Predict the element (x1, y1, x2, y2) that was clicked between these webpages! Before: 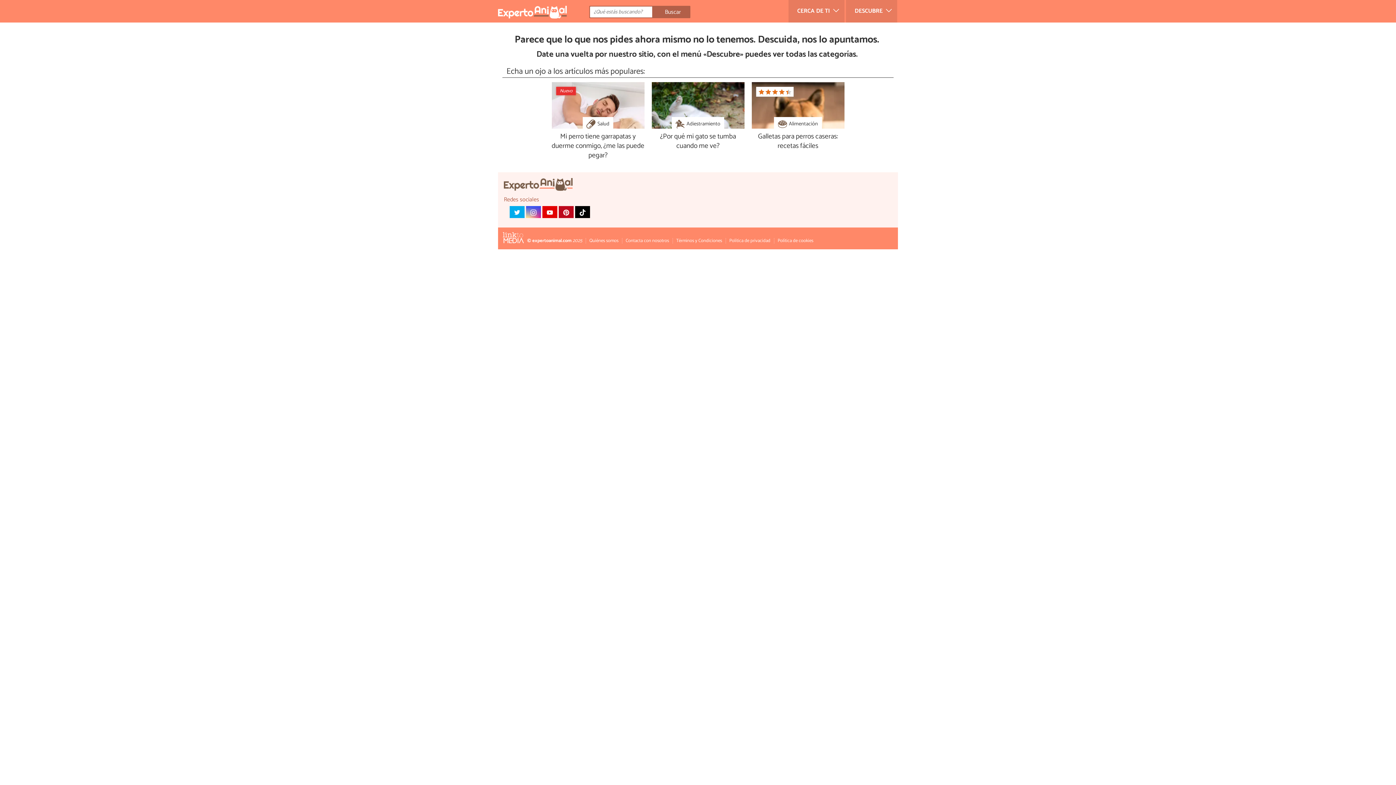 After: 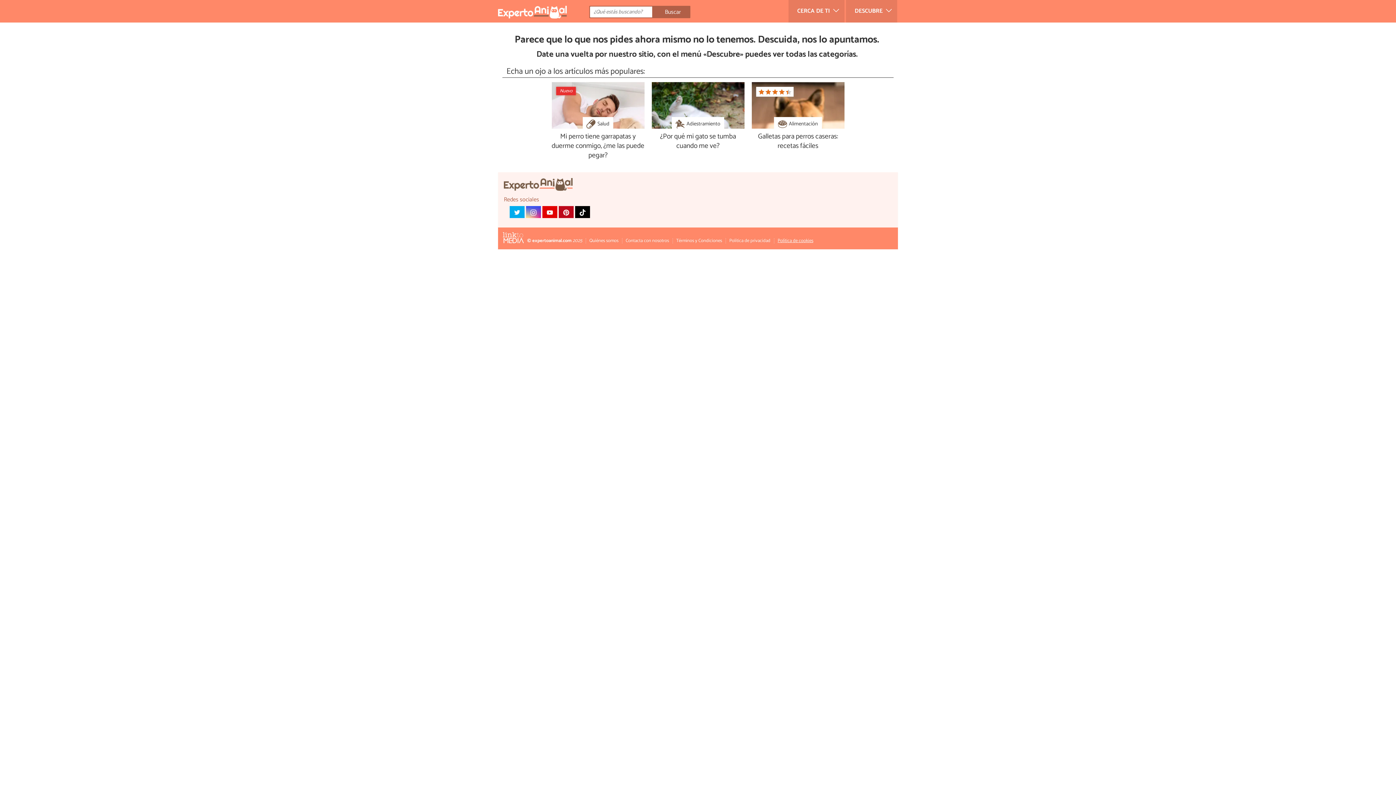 Action: label: Política de cookies bbox: (774, 249, 813, 255)